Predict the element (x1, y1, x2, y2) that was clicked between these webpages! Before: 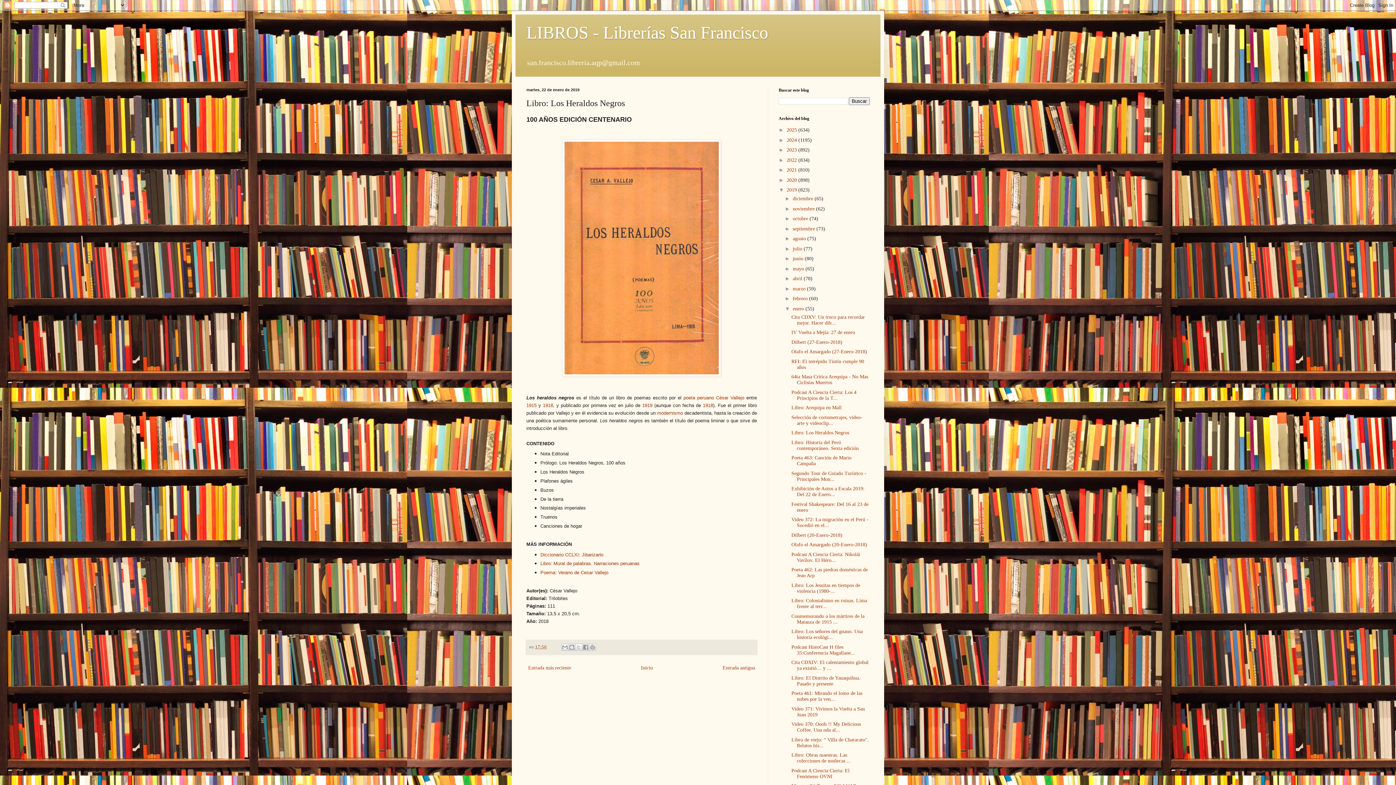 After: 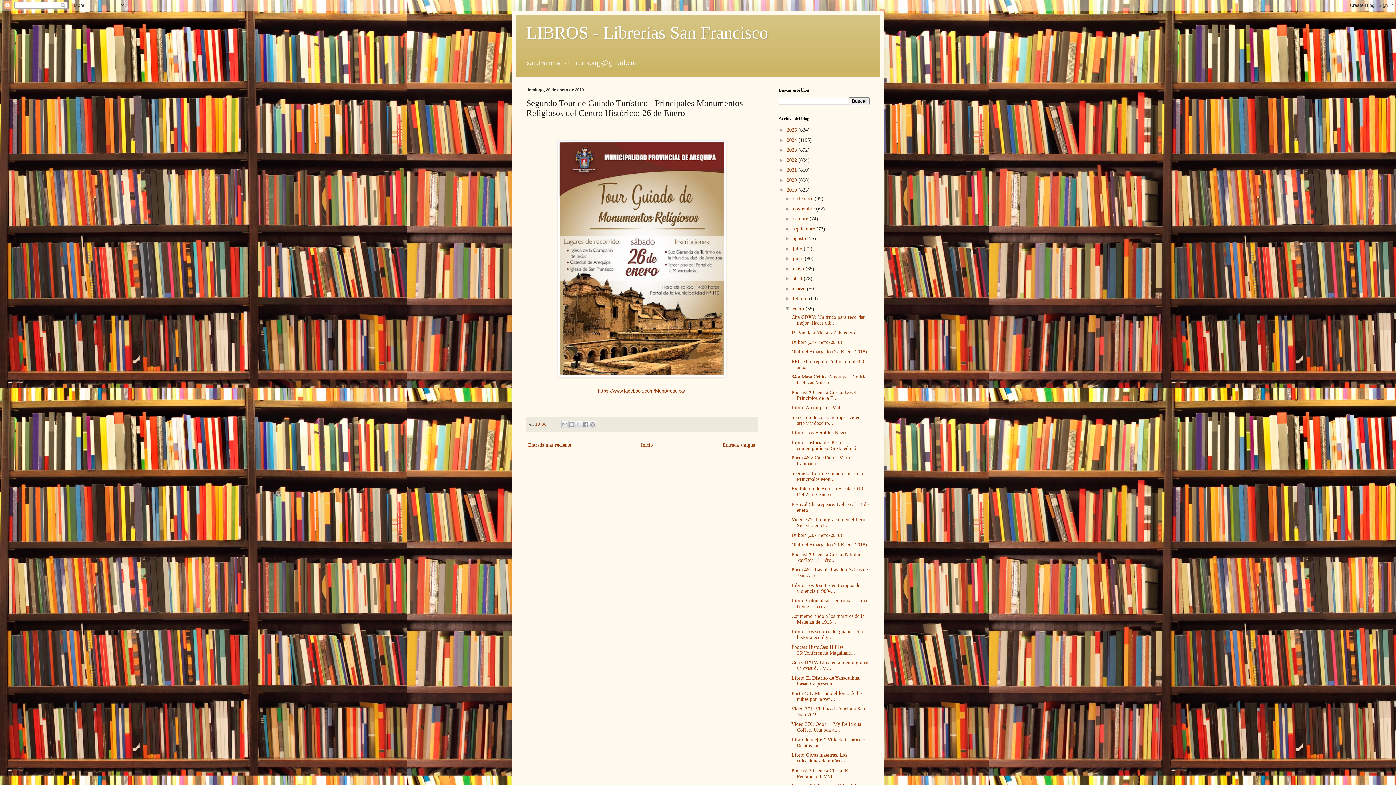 Action: label: Segundo Tour de Guiado Turístico - Principales Mon... bbox: (791, 470, 866, 482)